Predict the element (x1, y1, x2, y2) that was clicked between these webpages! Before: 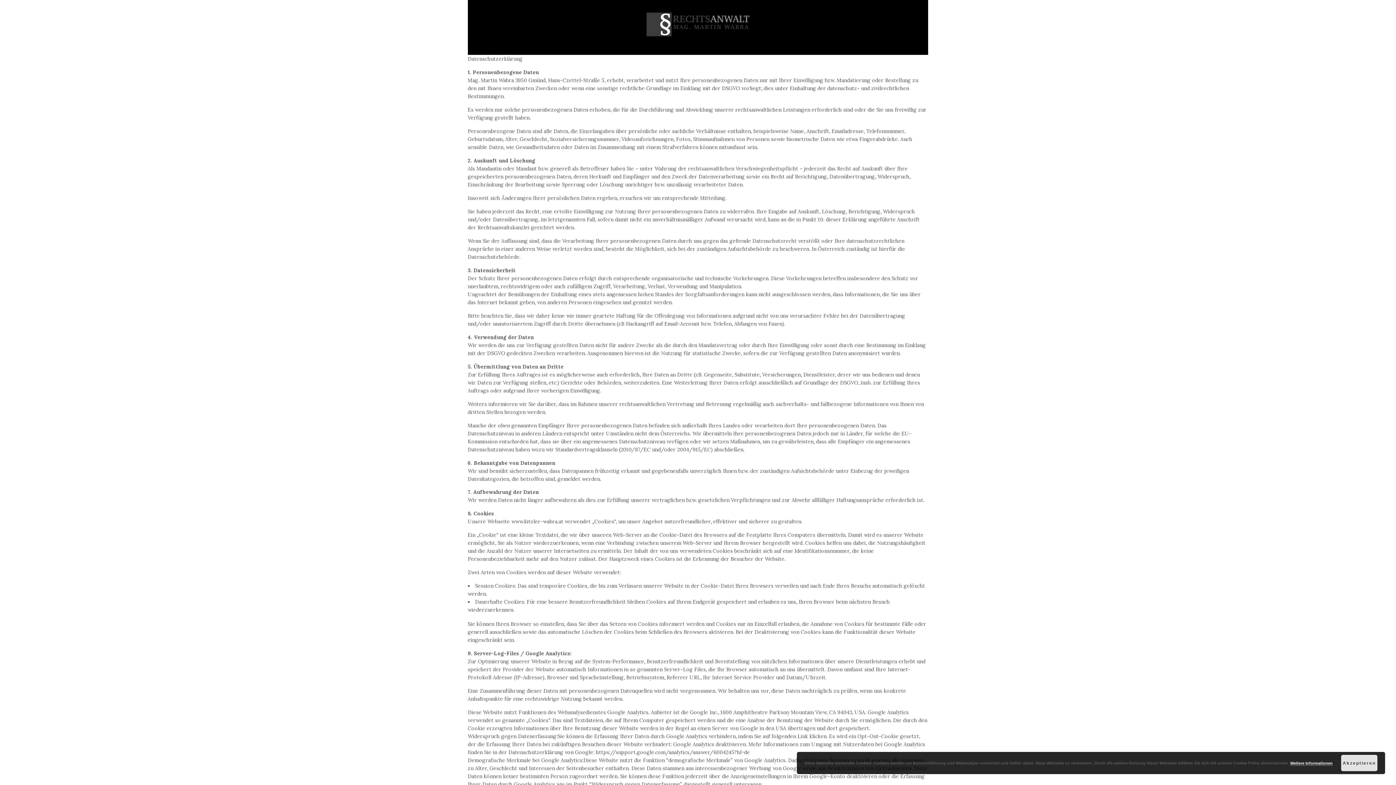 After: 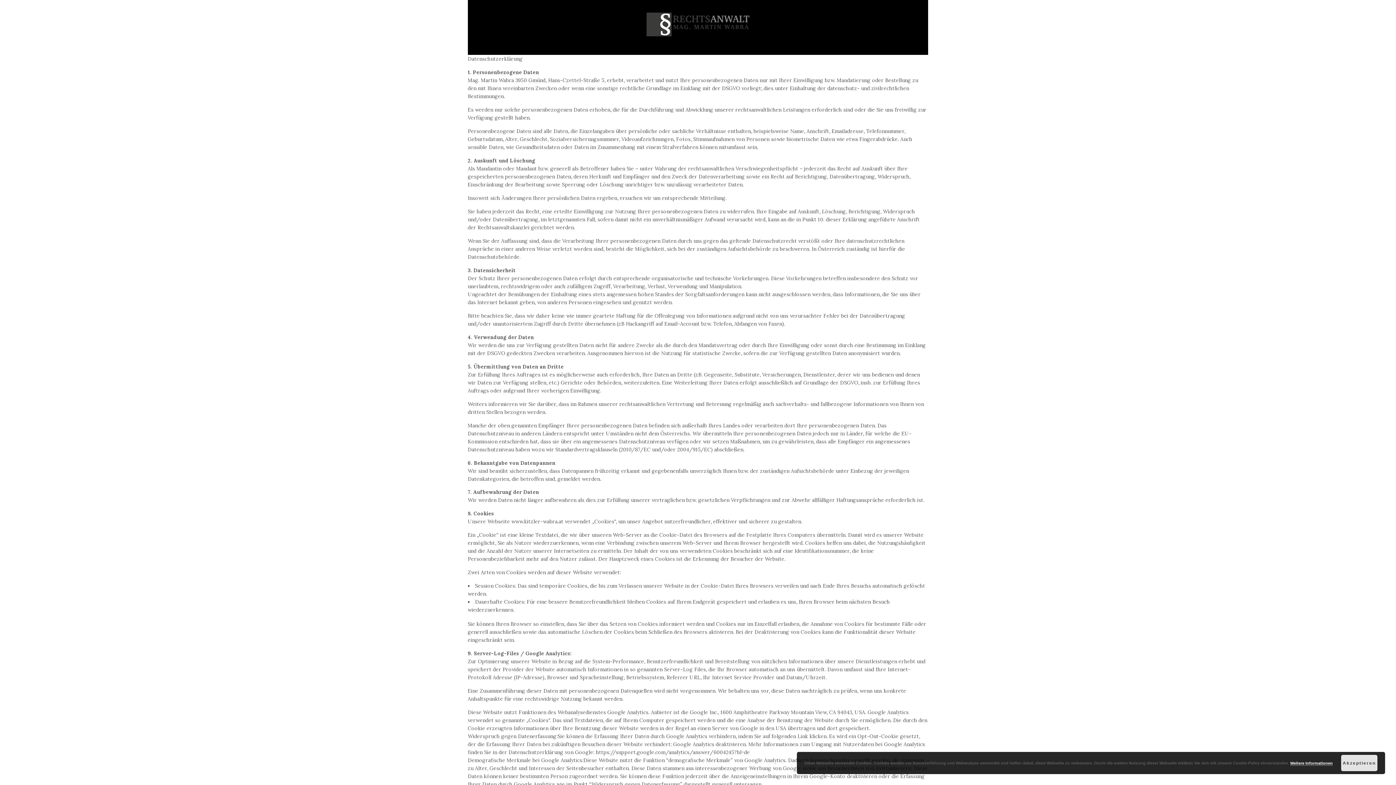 Action: bbox: (1290, 761, 1333, 766) label: Weitere Informationen